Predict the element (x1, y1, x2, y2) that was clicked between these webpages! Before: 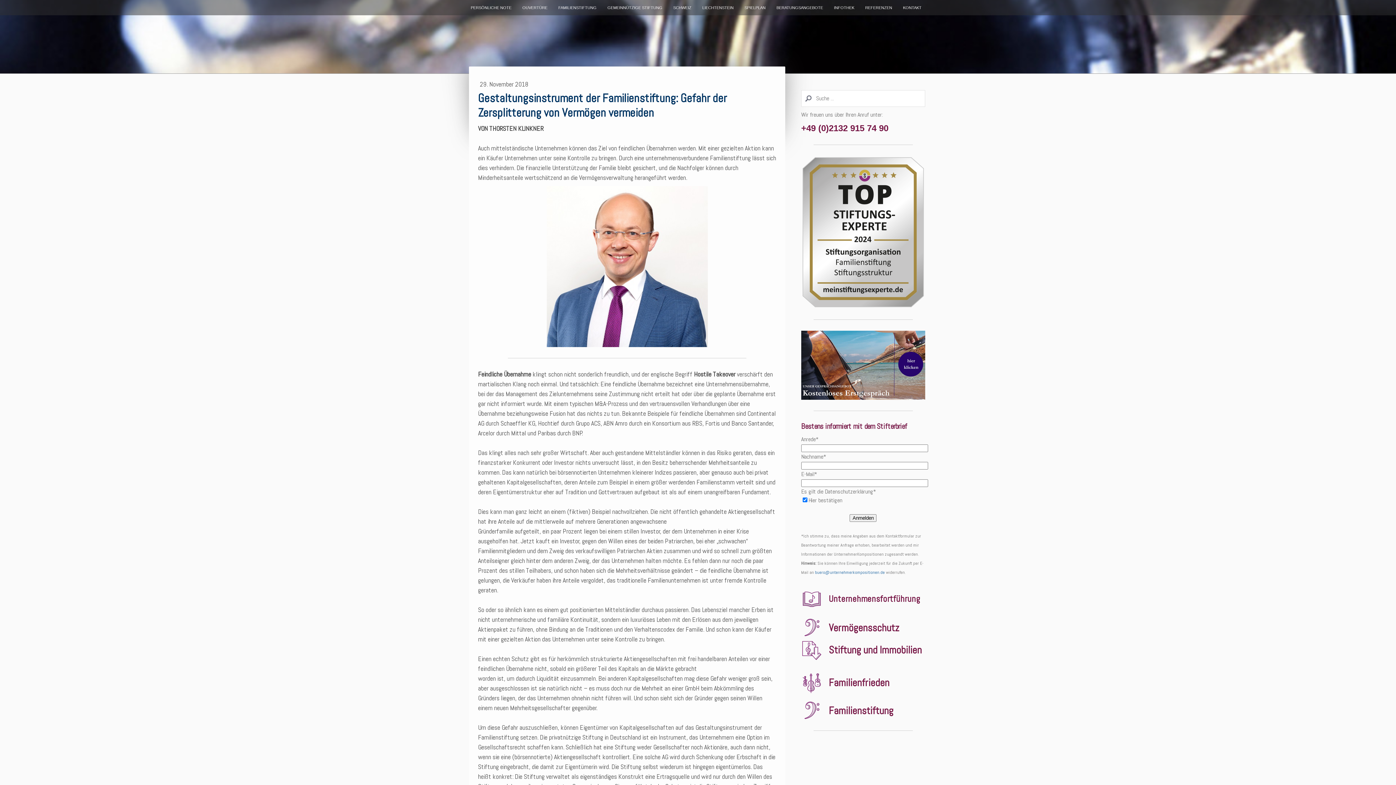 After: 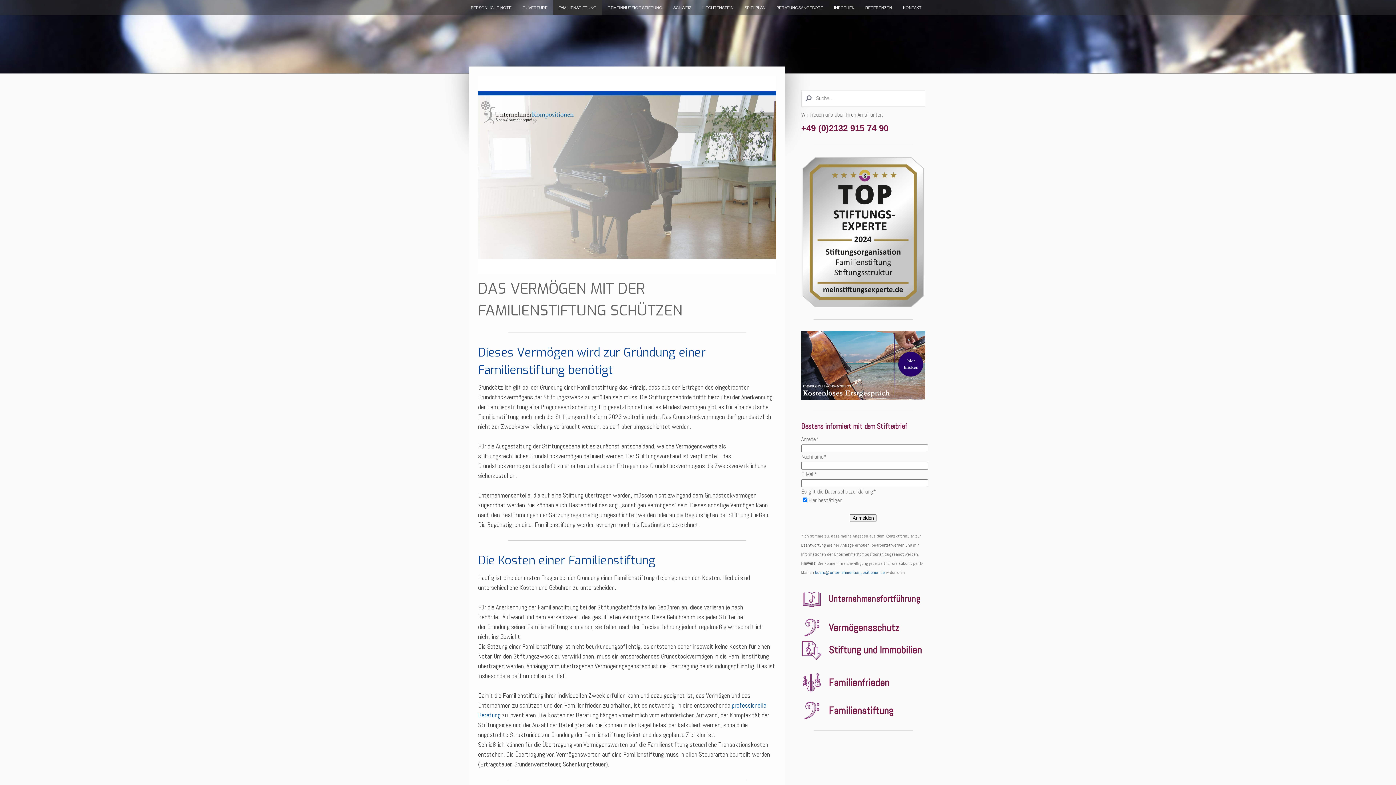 Action: bbox: (553, 0, 602, 15) label: FAMILIENSTIFTUNG